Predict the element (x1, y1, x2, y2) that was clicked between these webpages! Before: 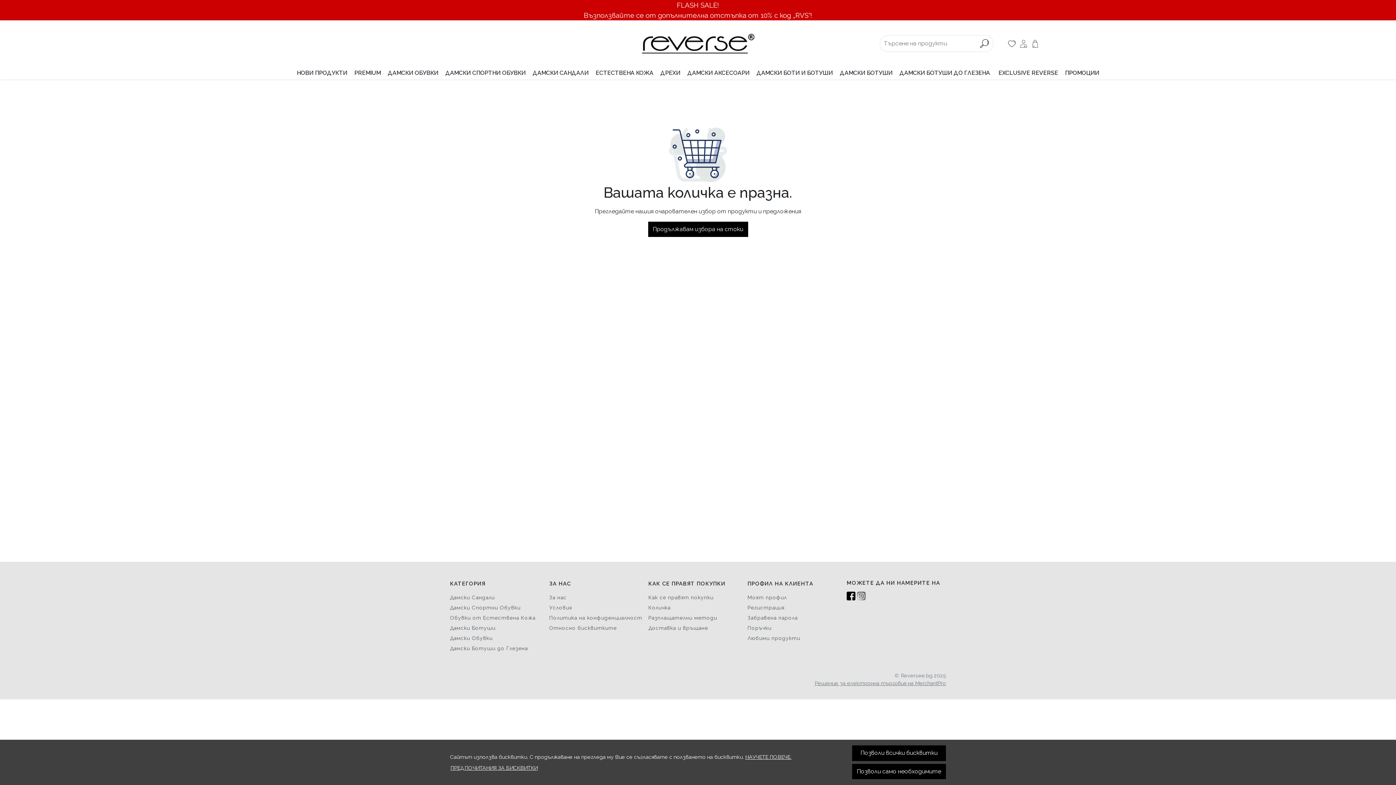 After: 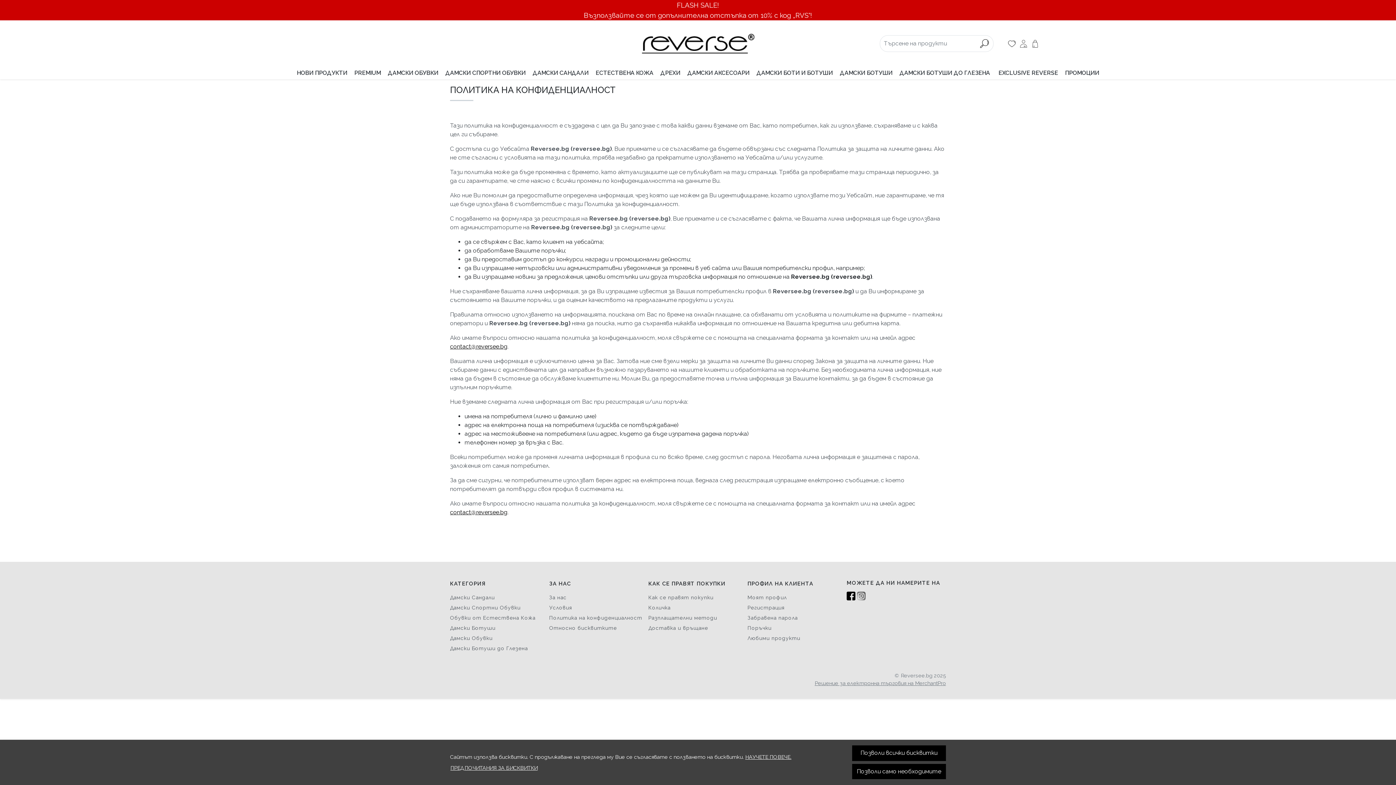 Action: label: Политика на конфиденциалност bbox: (549, 615, 642, 621)